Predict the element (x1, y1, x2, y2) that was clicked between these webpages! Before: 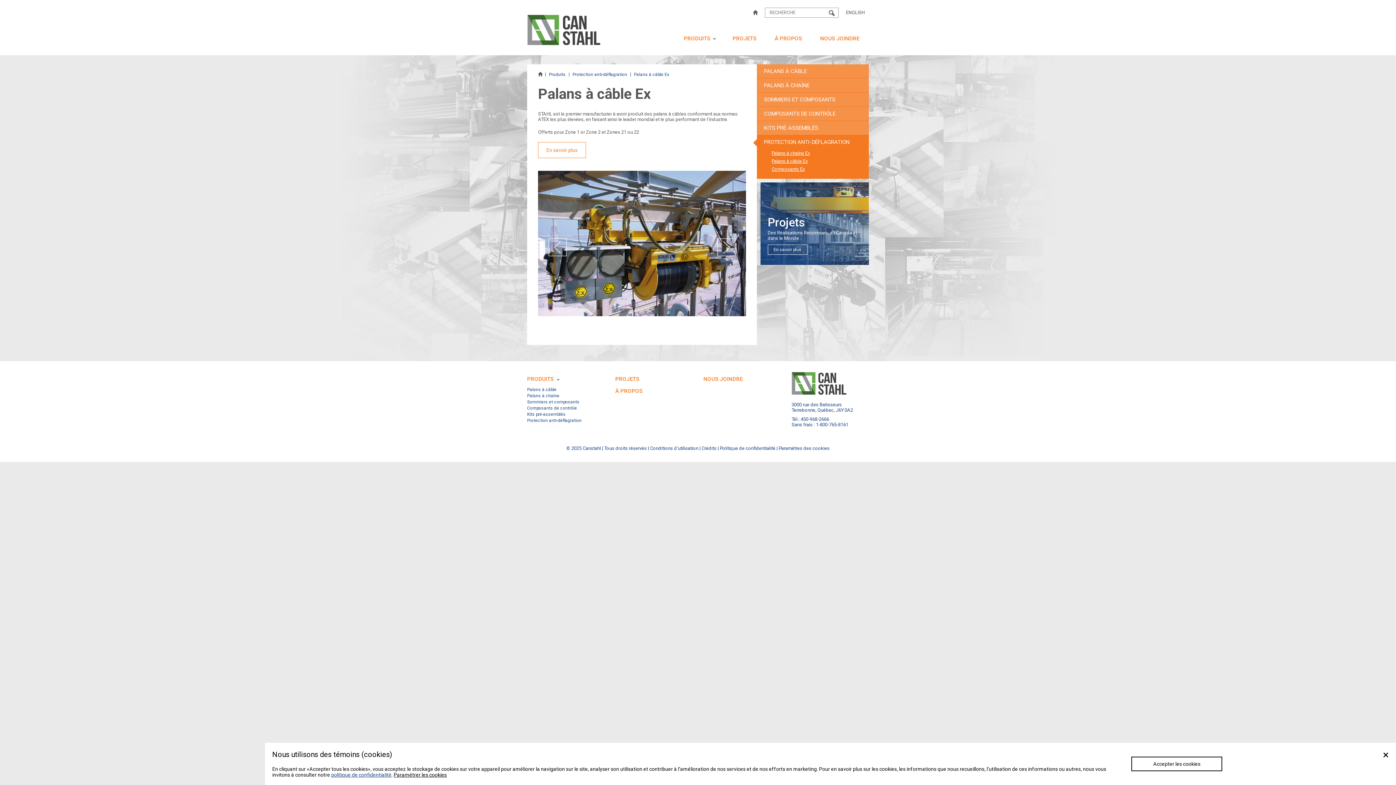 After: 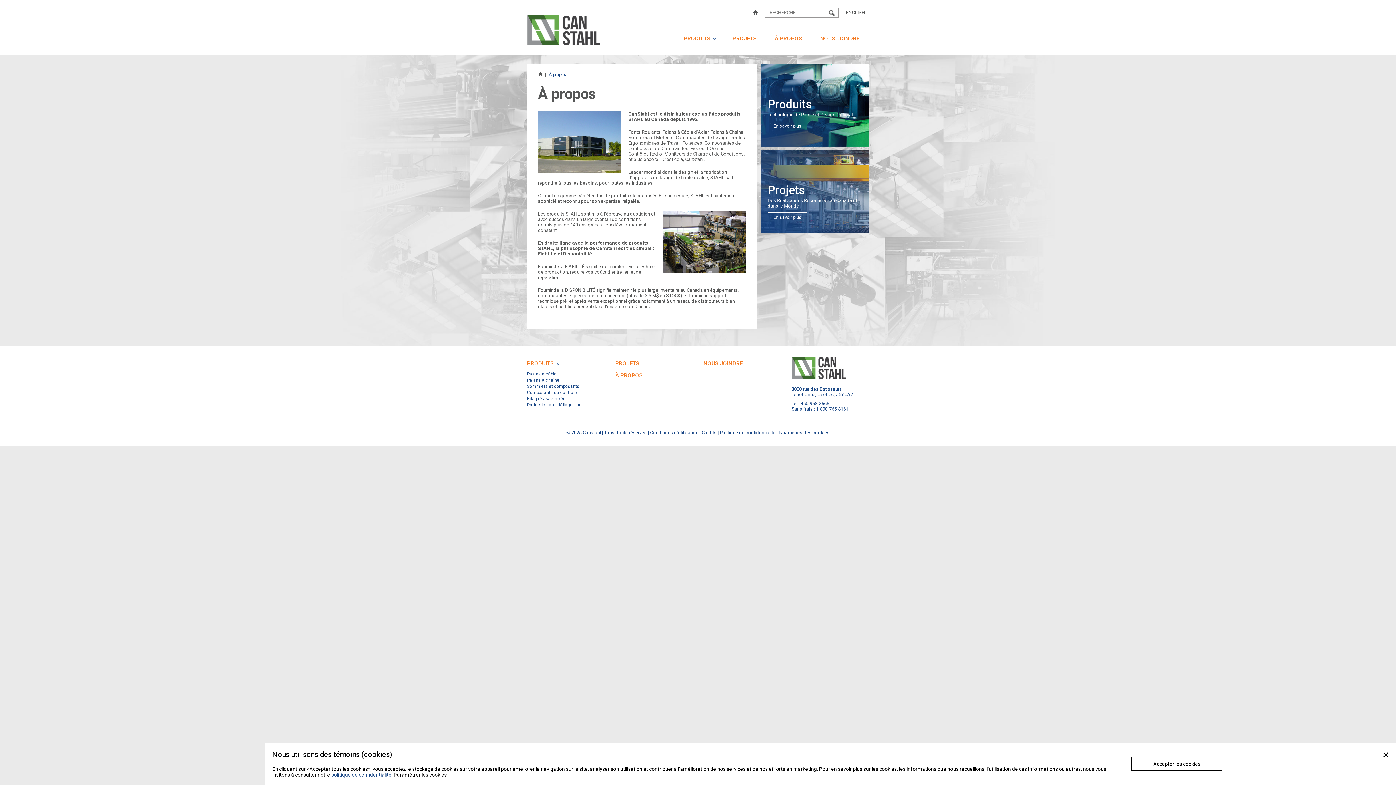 Action: label: À PROPOS bbox: (615, 388, 642, 394)